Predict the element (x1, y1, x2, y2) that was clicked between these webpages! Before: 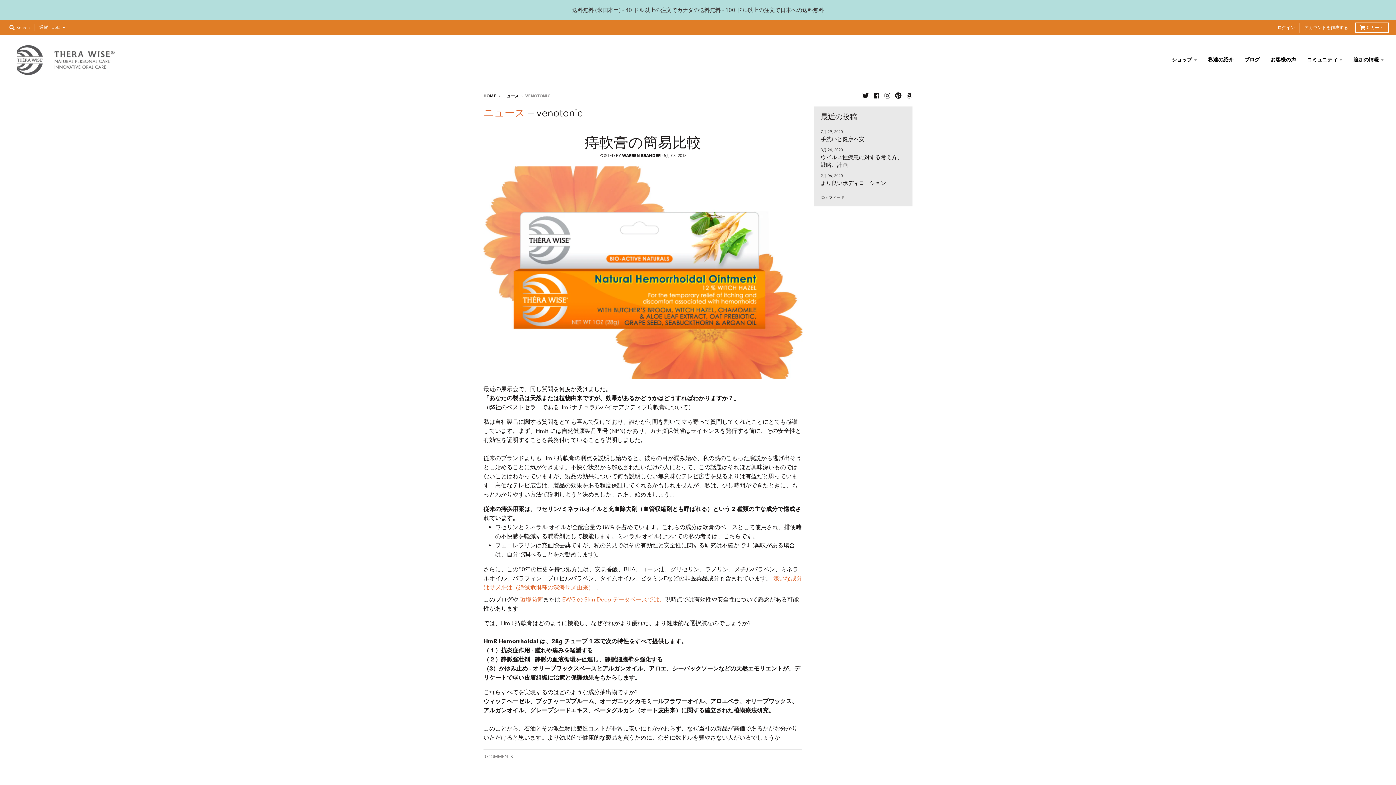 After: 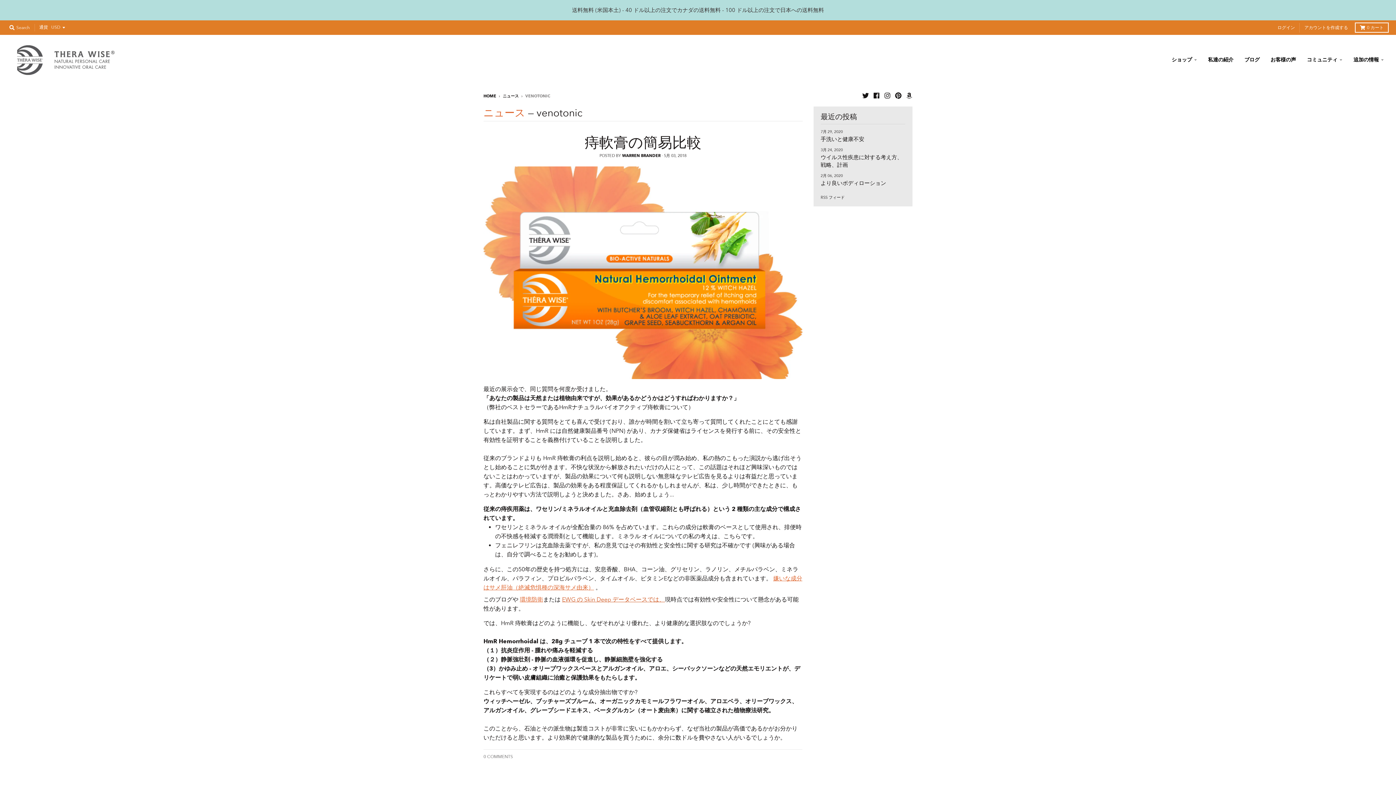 Action: label: EWG の Skin Deep データベースでは、 bbox: (562, 596, 665, 603)